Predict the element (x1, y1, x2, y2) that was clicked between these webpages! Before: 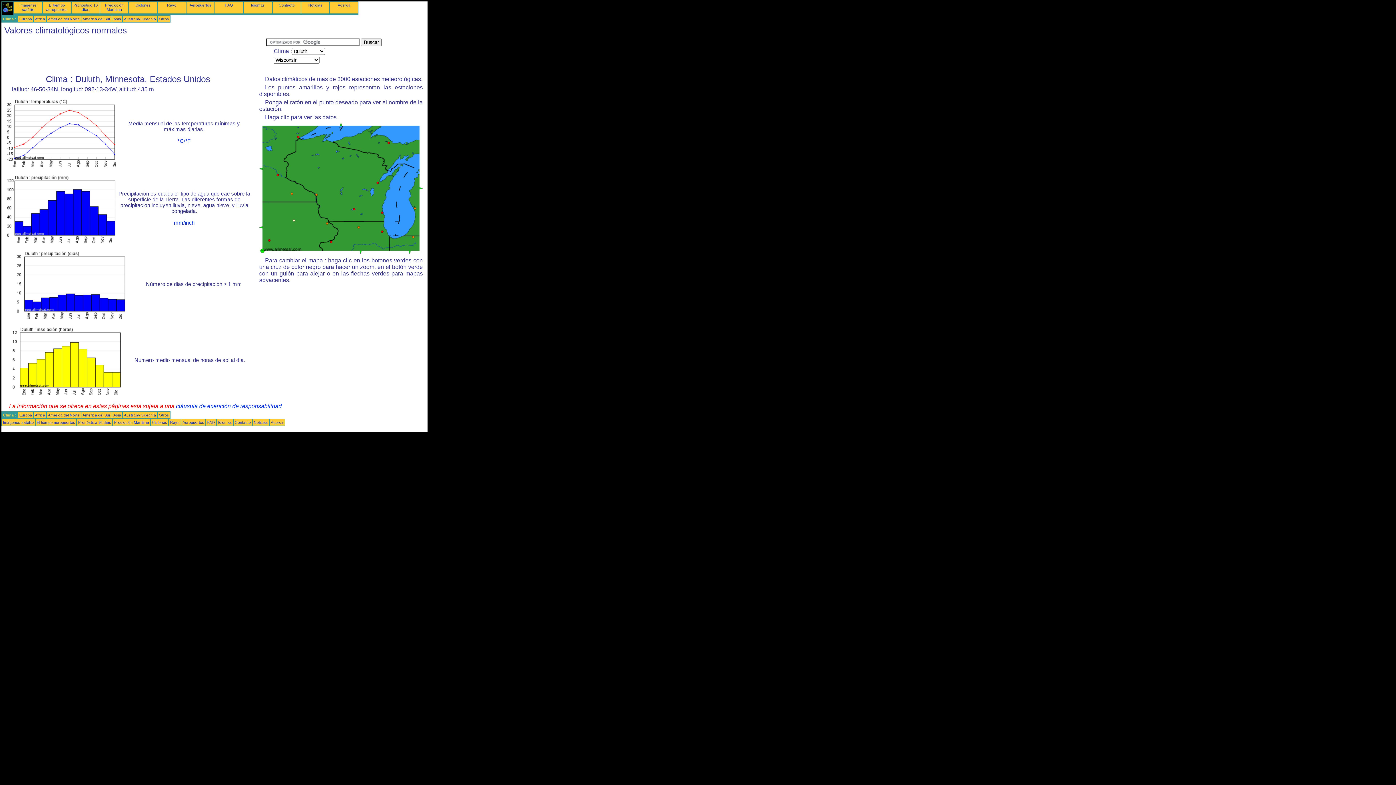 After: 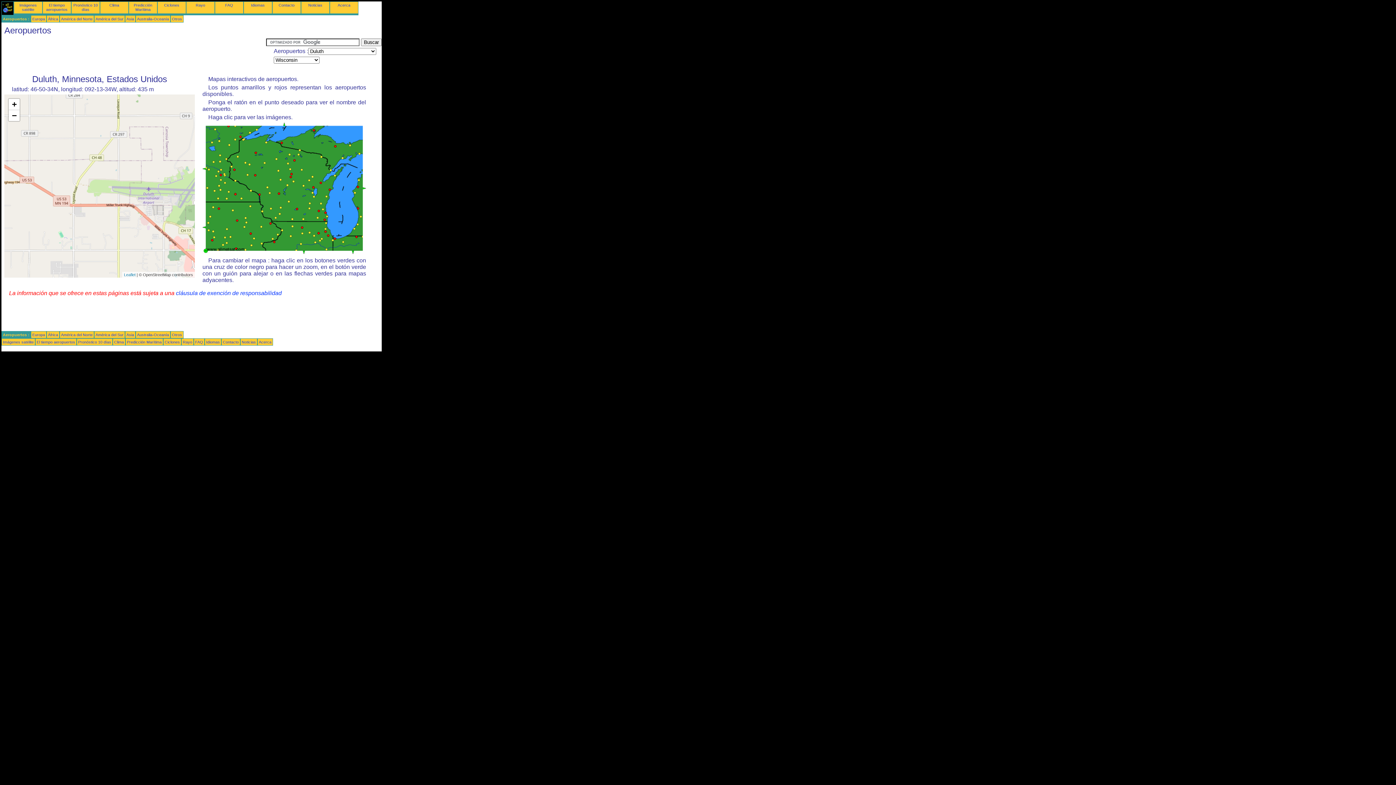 Action: bbox: (189, 2, 211, 7) label: Aeropuertos